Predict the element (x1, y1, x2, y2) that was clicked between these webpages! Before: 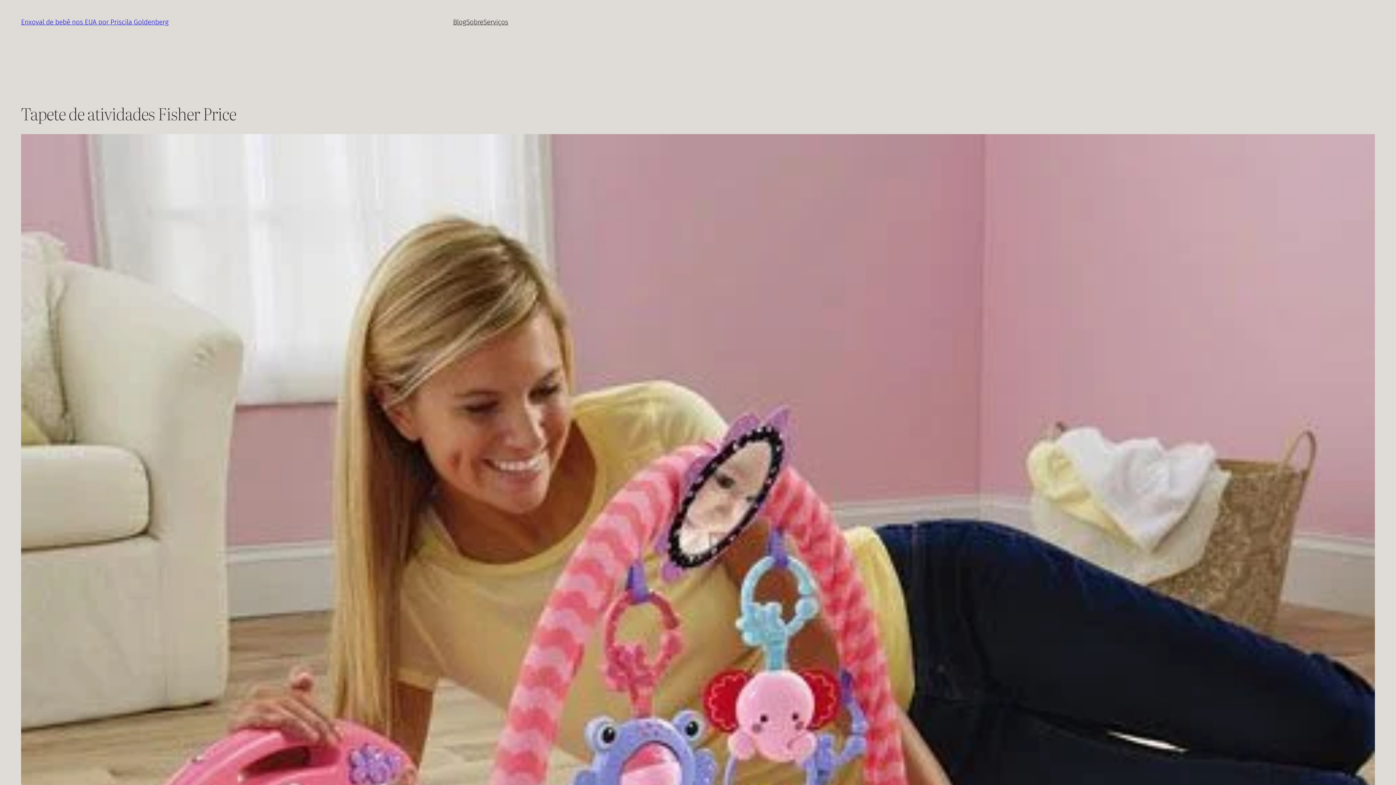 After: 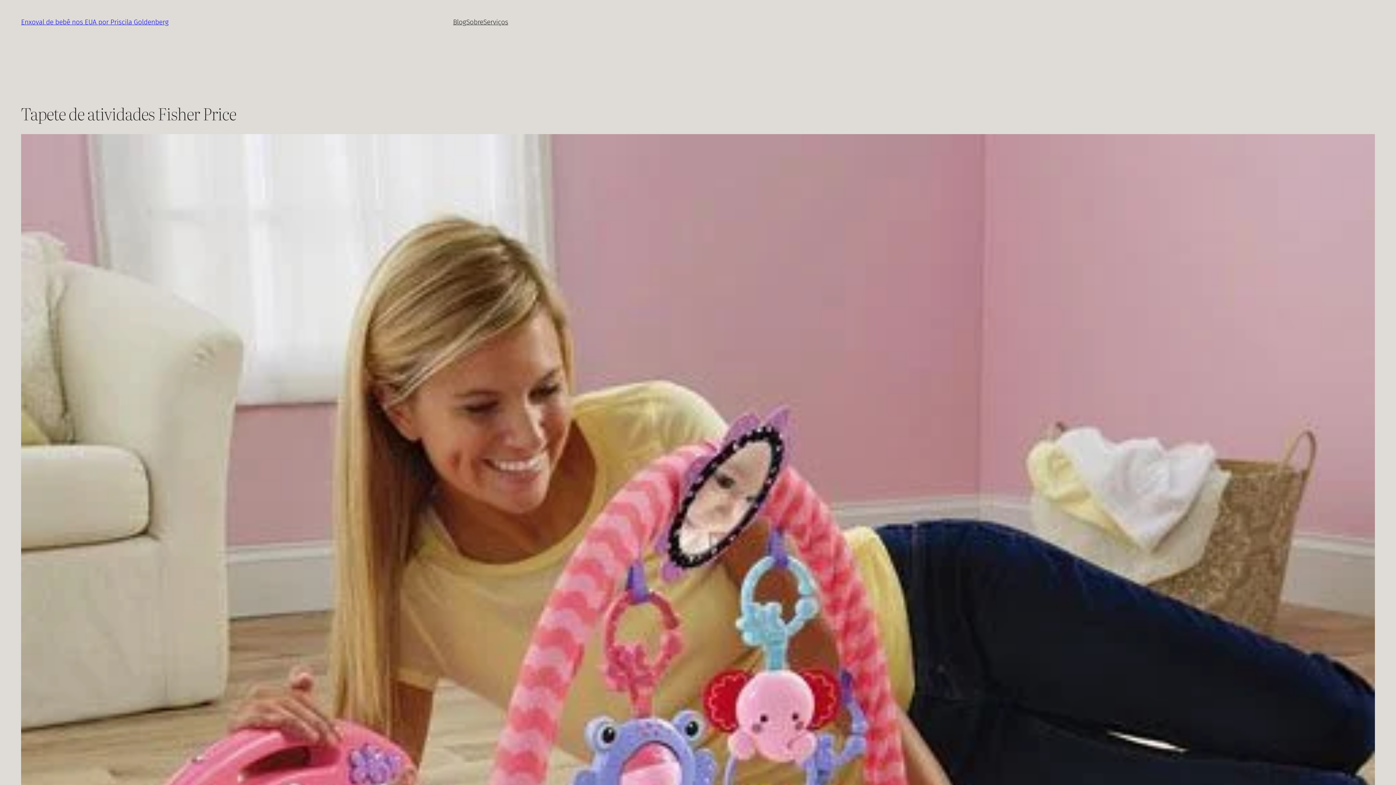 Action: label: Serviços bbox: (483, 17, 508, 27)